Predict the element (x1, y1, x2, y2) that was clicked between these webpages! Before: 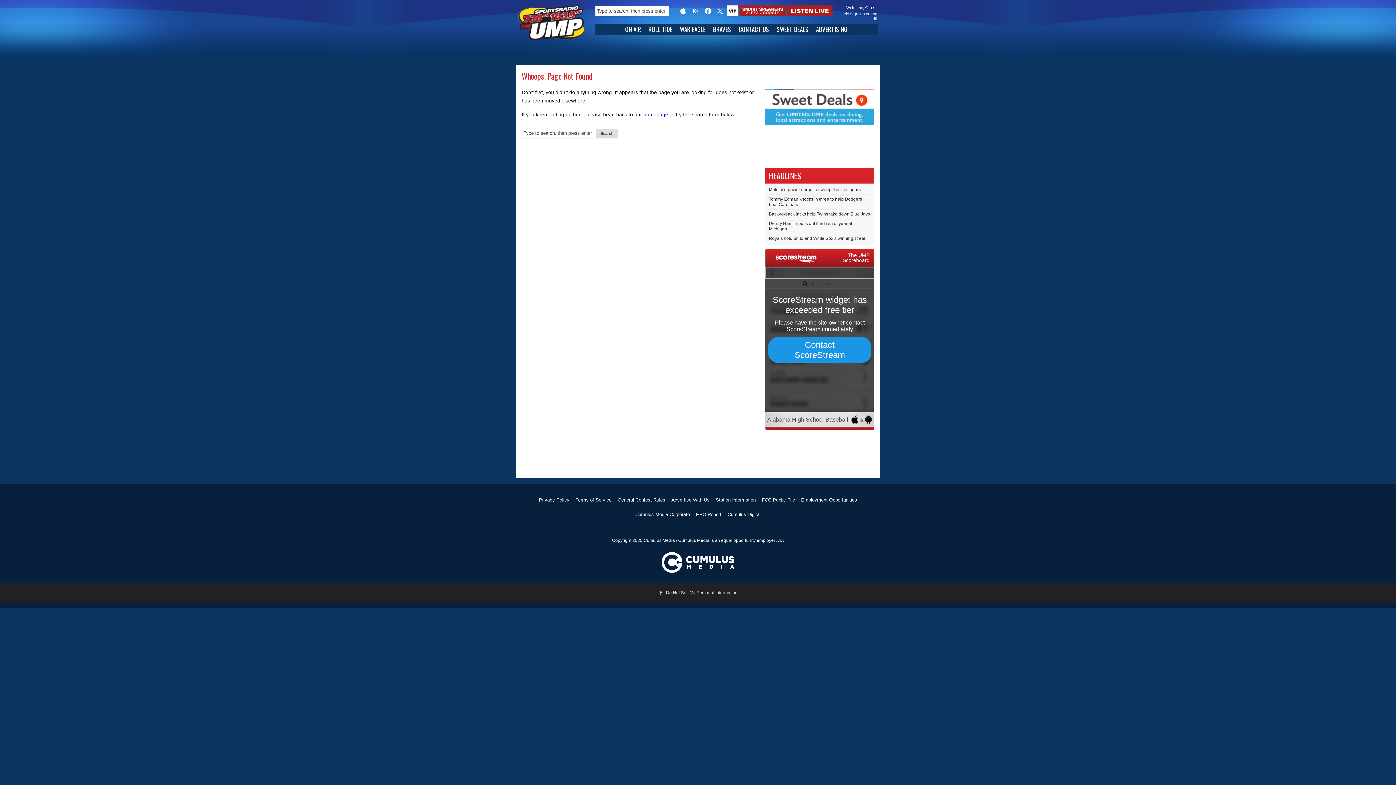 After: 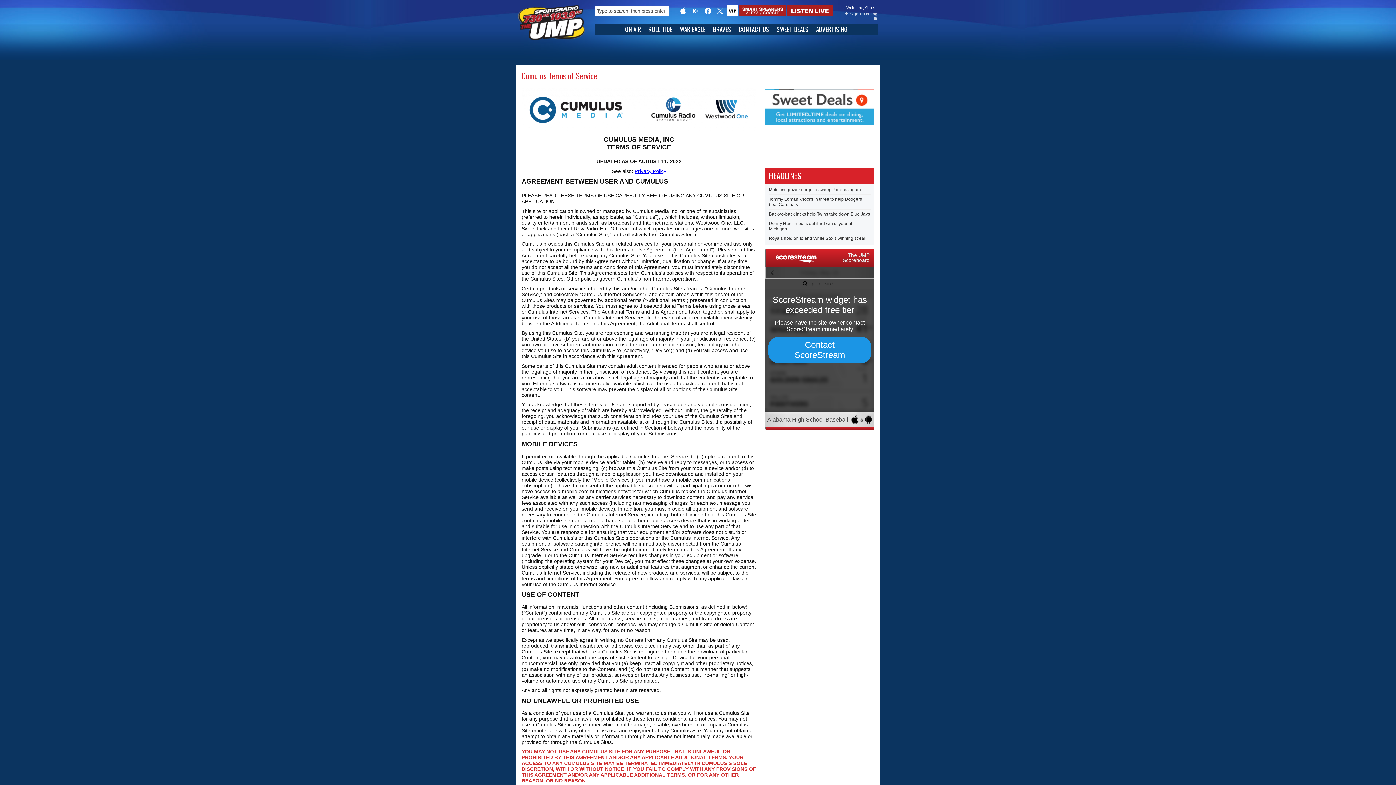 Action: bbox: (575, 493, 611, 507) label: Terms of Service